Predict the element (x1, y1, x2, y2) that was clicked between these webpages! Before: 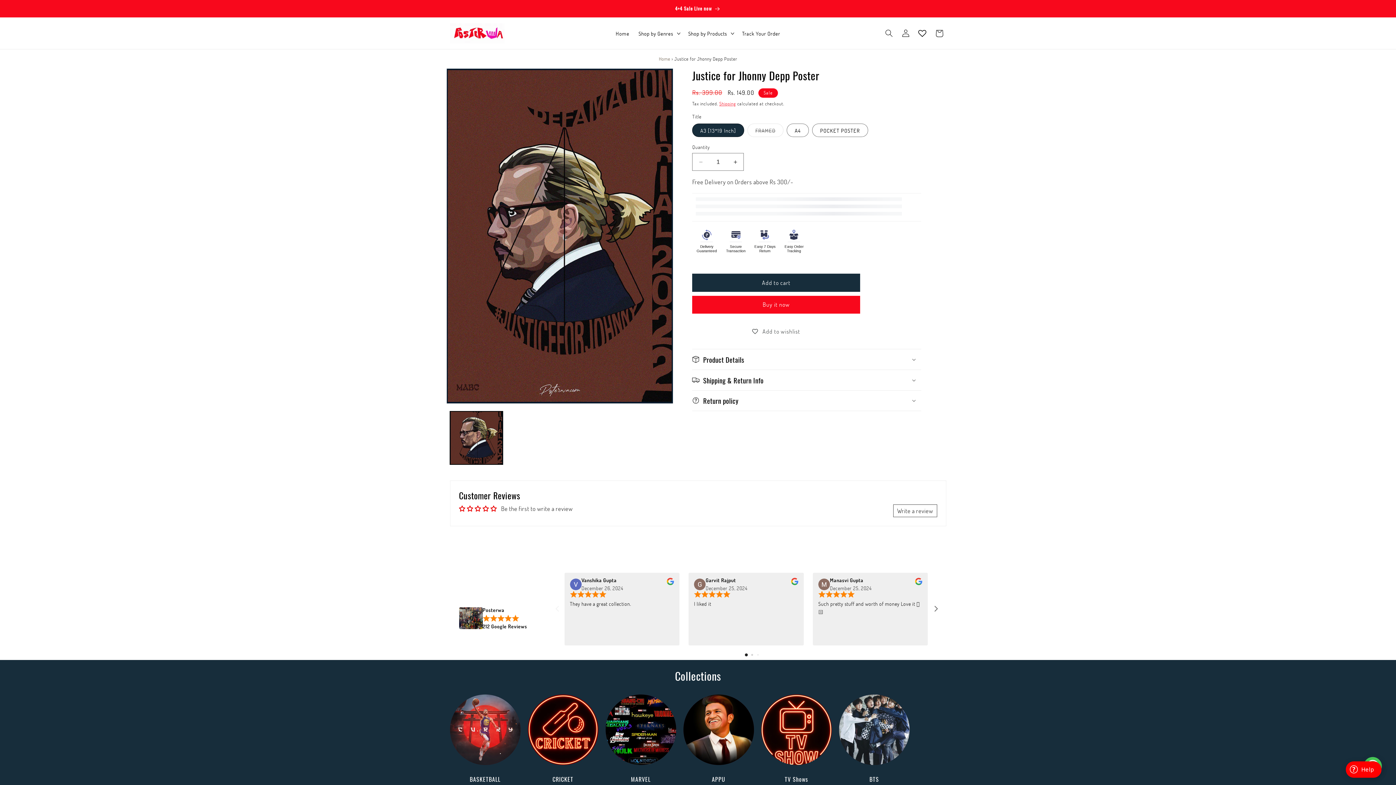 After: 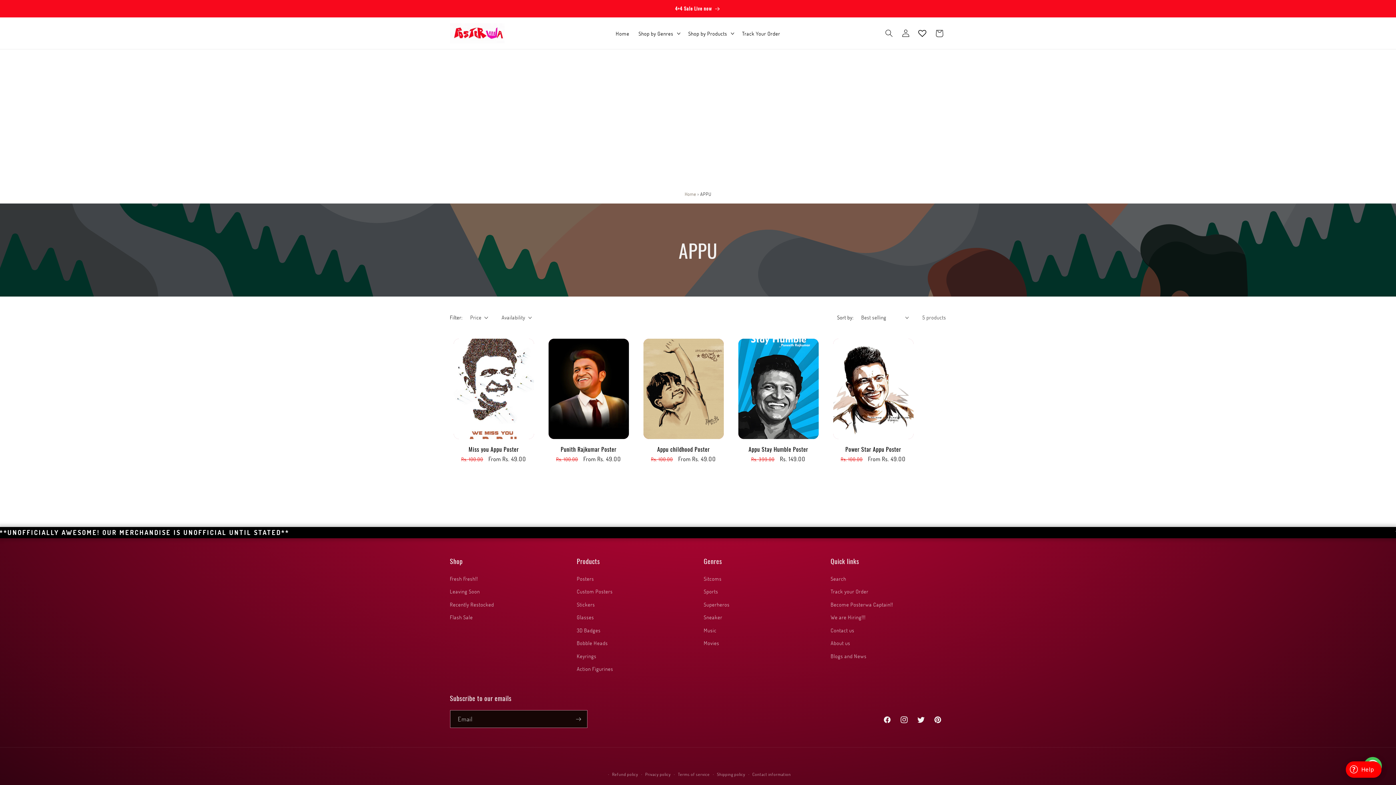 Action: label: APPU bbox: (683, 771, 754, 788)